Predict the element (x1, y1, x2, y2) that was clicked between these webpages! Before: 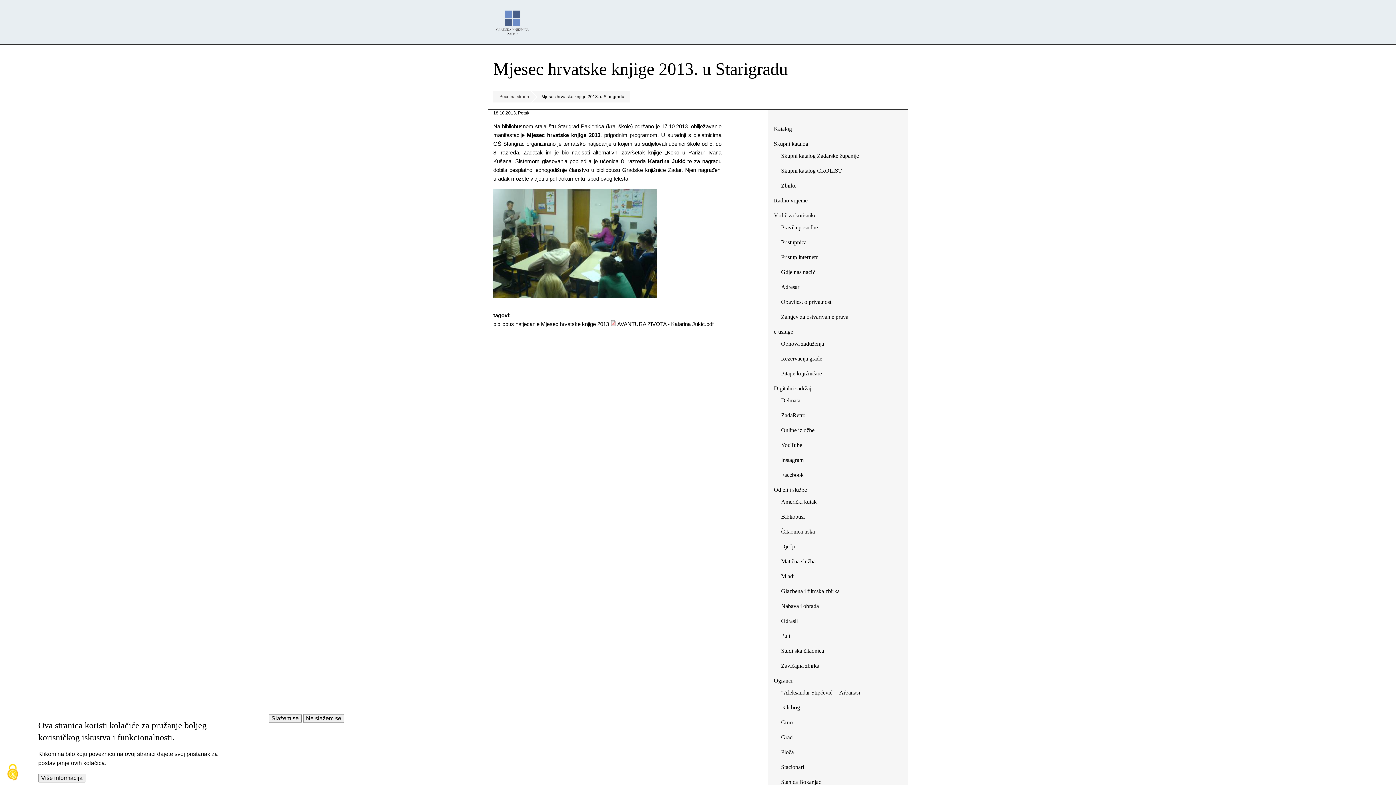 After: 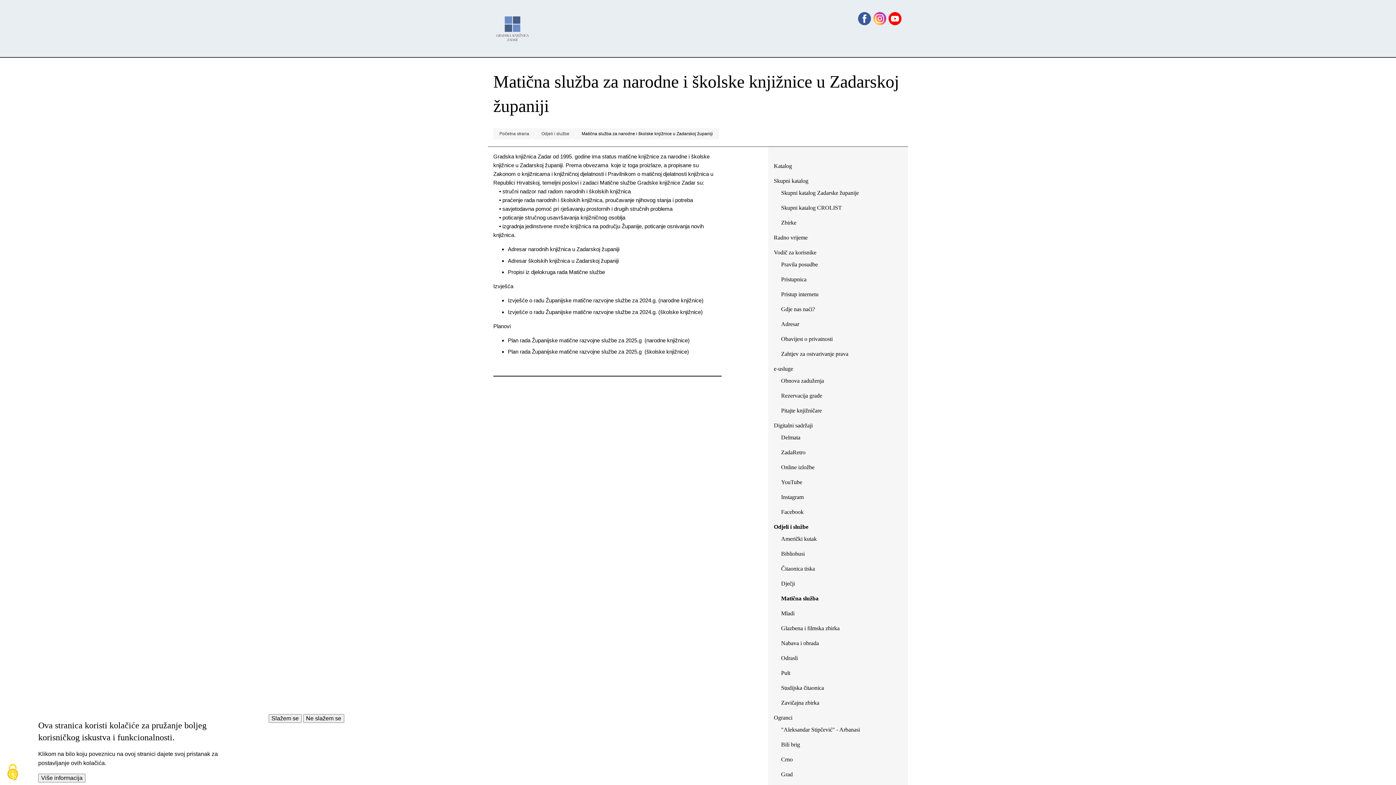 Action: bbox: (781, 555, 815, 567) label: Matična služba